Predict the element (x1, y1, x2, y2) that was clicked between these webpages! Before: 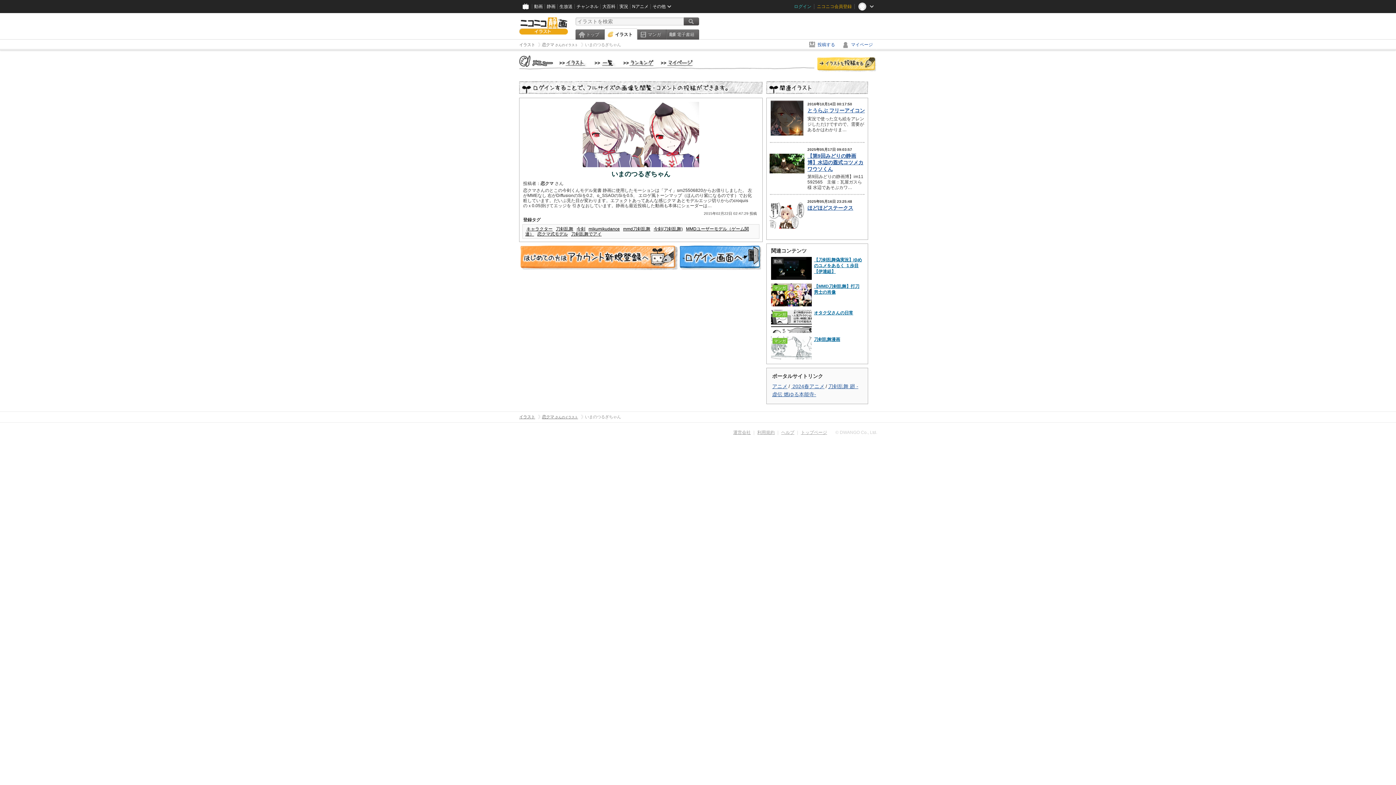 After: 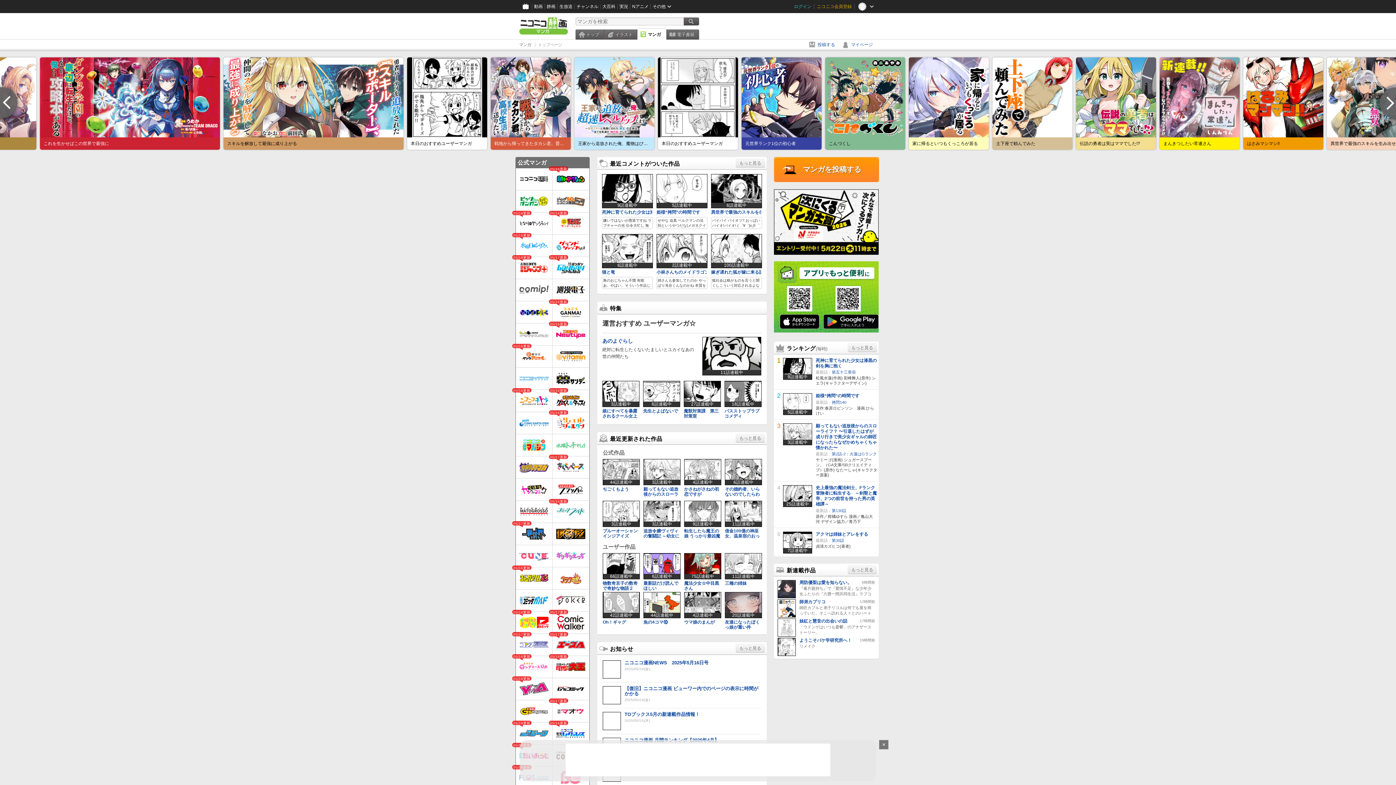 Action: bbox: (637, 29, 666, 39) label: マンガ